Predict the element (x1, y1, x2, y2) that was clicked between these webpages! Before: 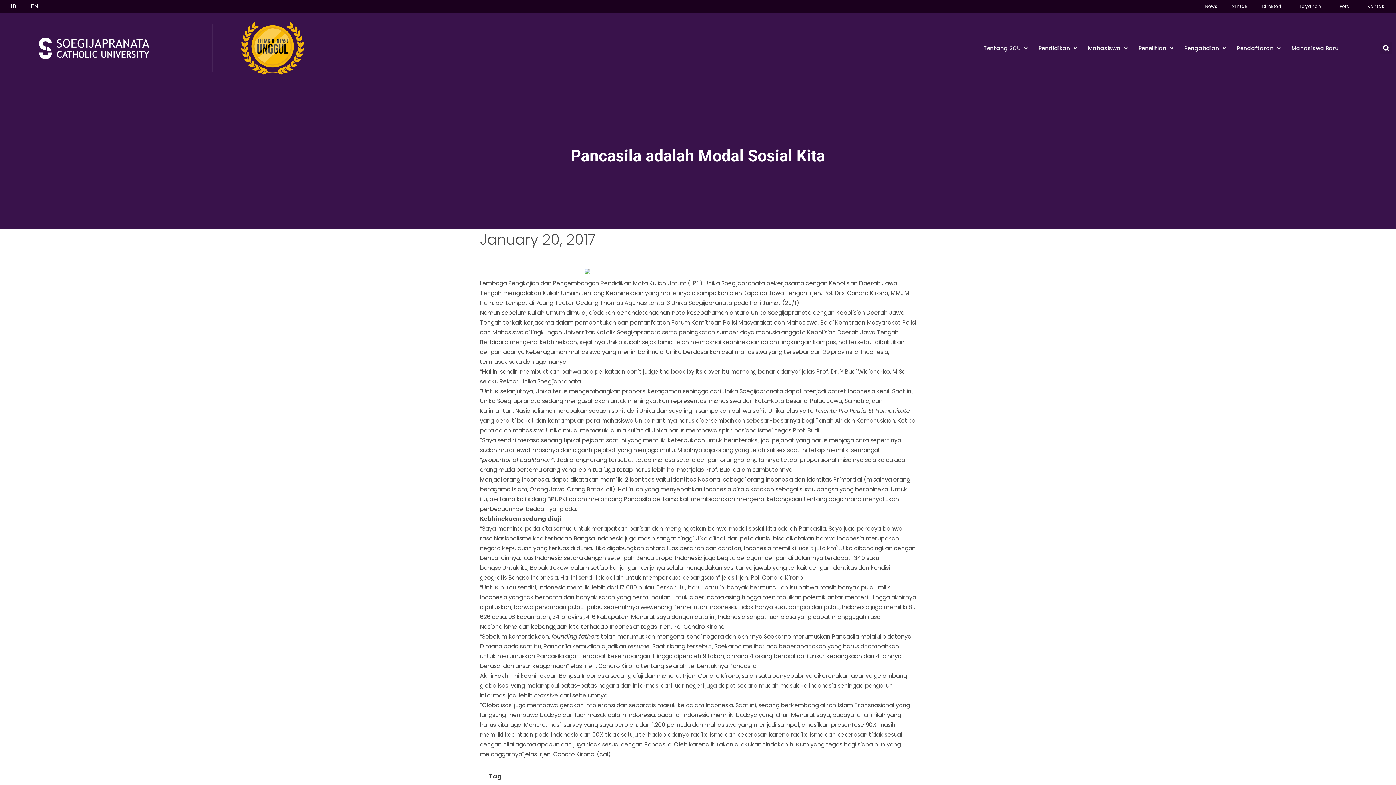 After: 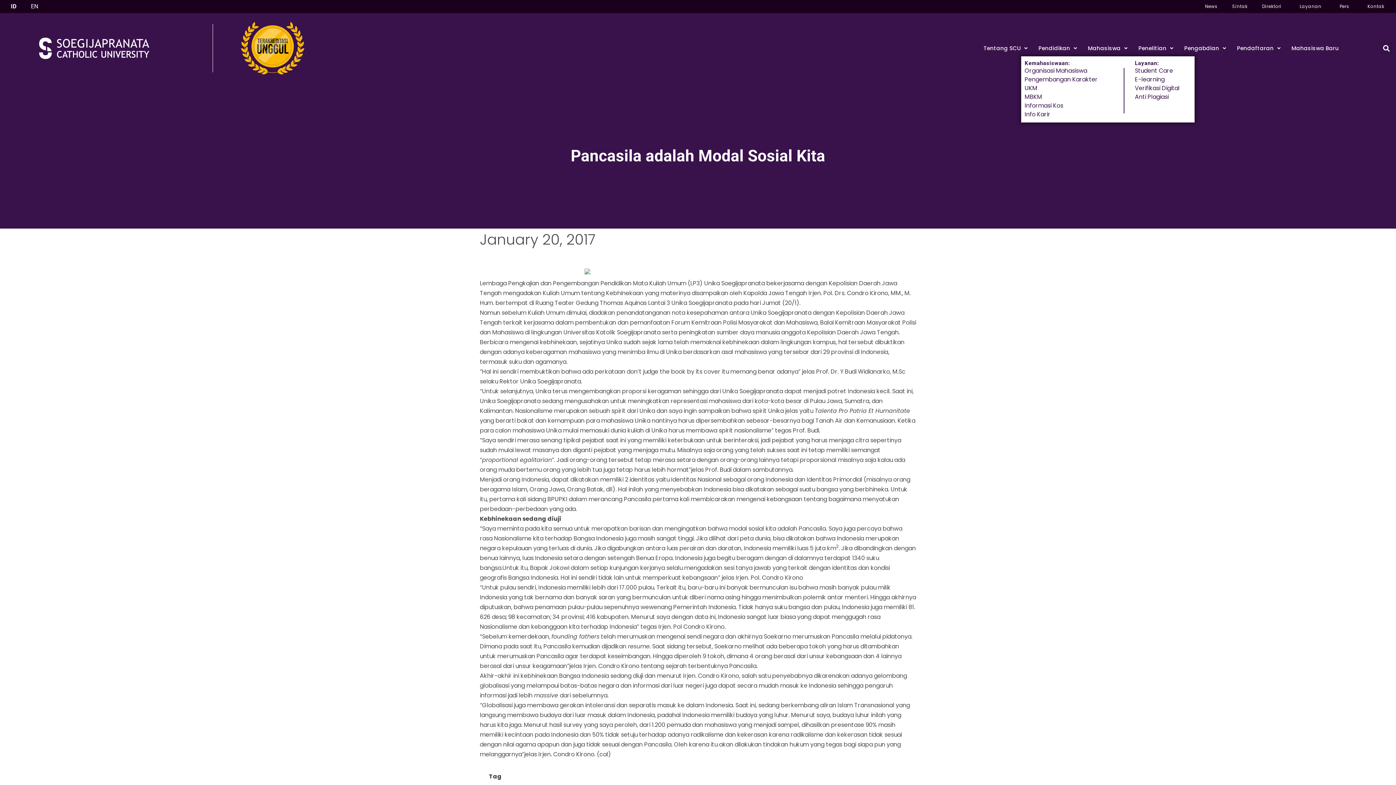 Action: label: Mahasiswa bbox: (1082, 40, 1133, 56)